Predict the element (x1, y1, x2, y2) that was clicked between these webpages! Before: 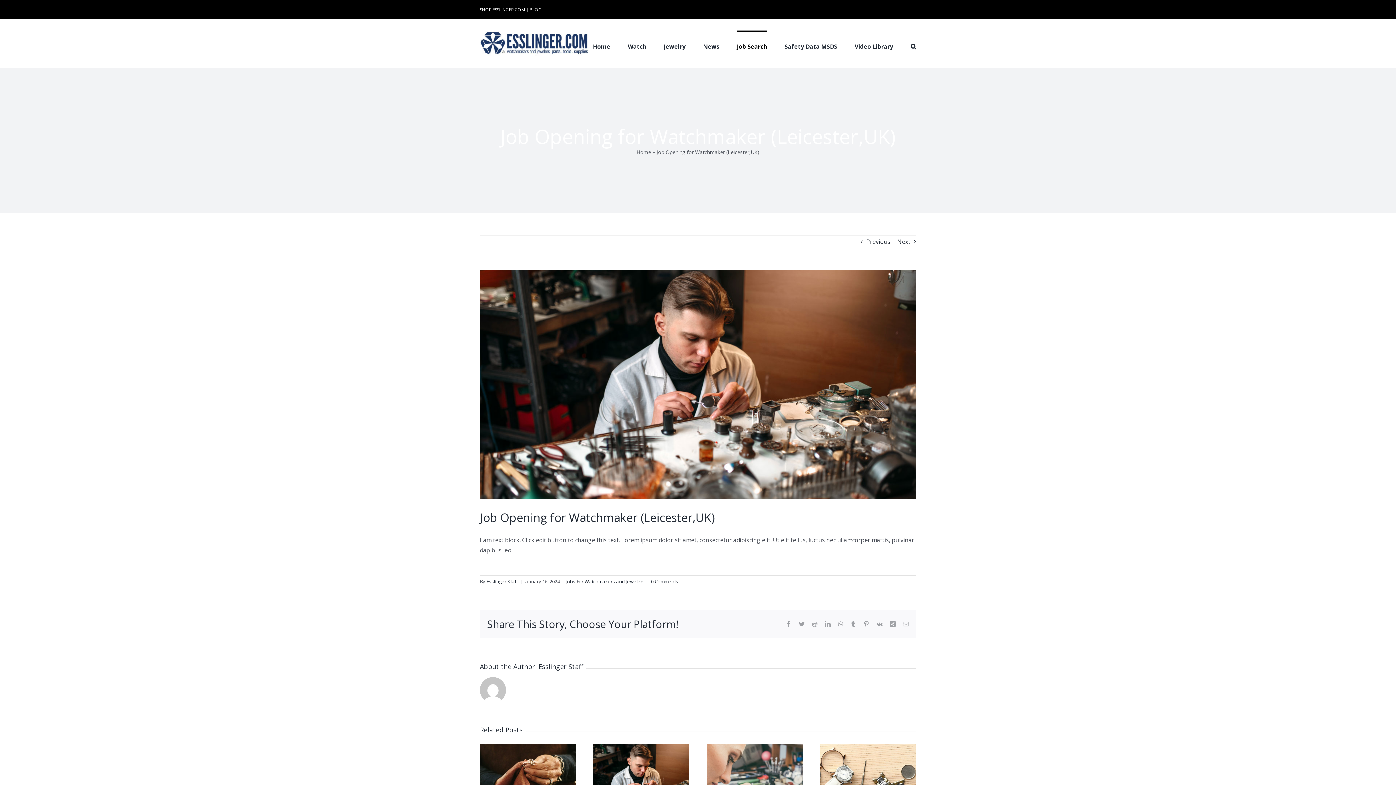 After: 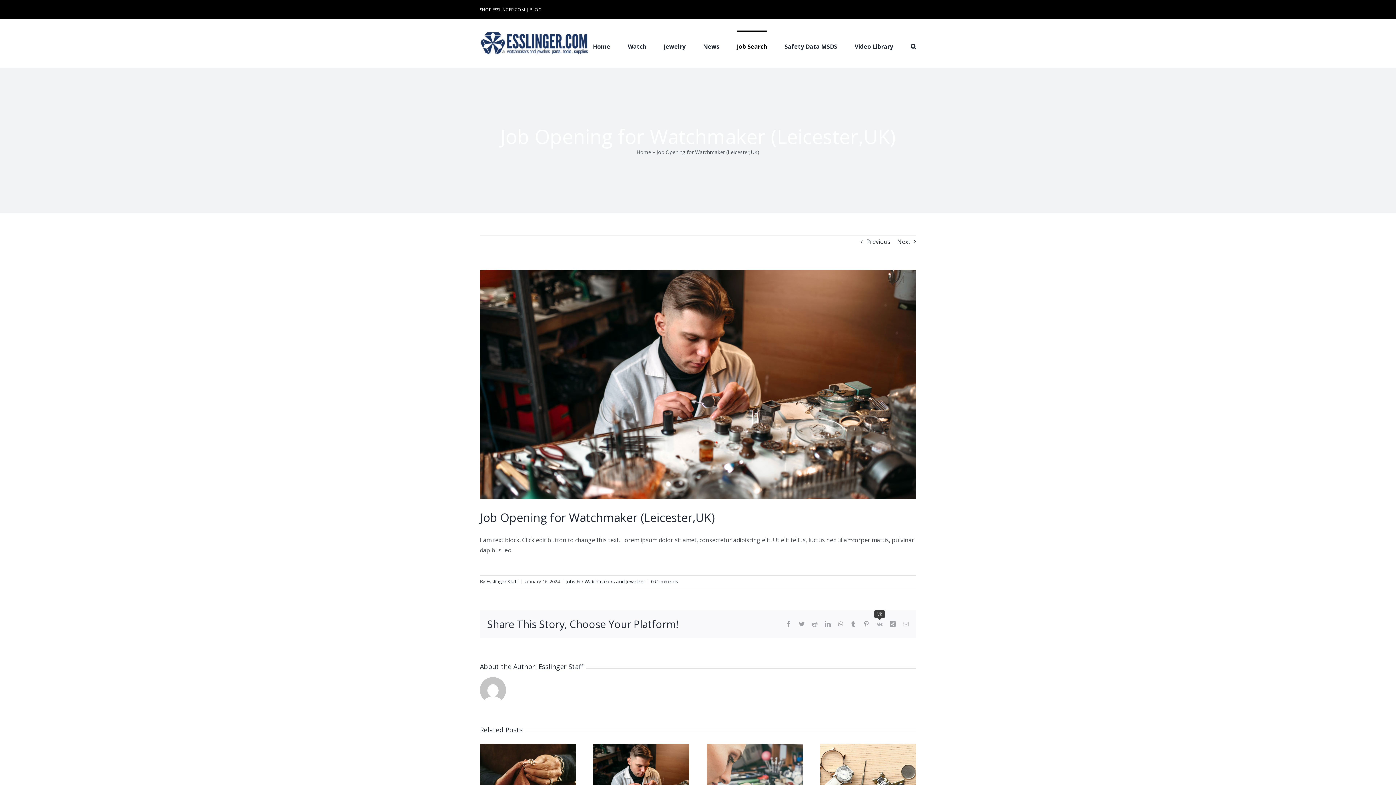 Action: label: Vk bbox: (876, 621, 882, 627)